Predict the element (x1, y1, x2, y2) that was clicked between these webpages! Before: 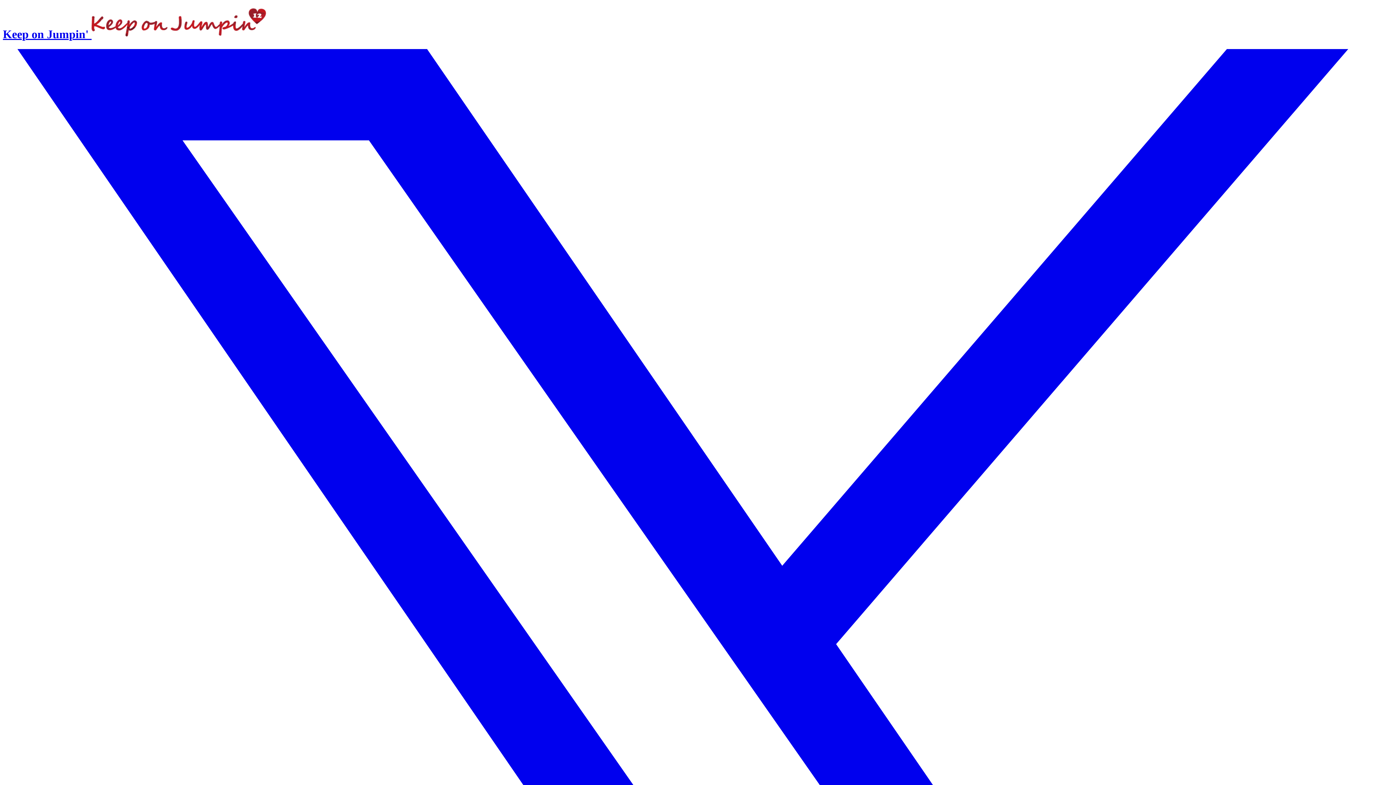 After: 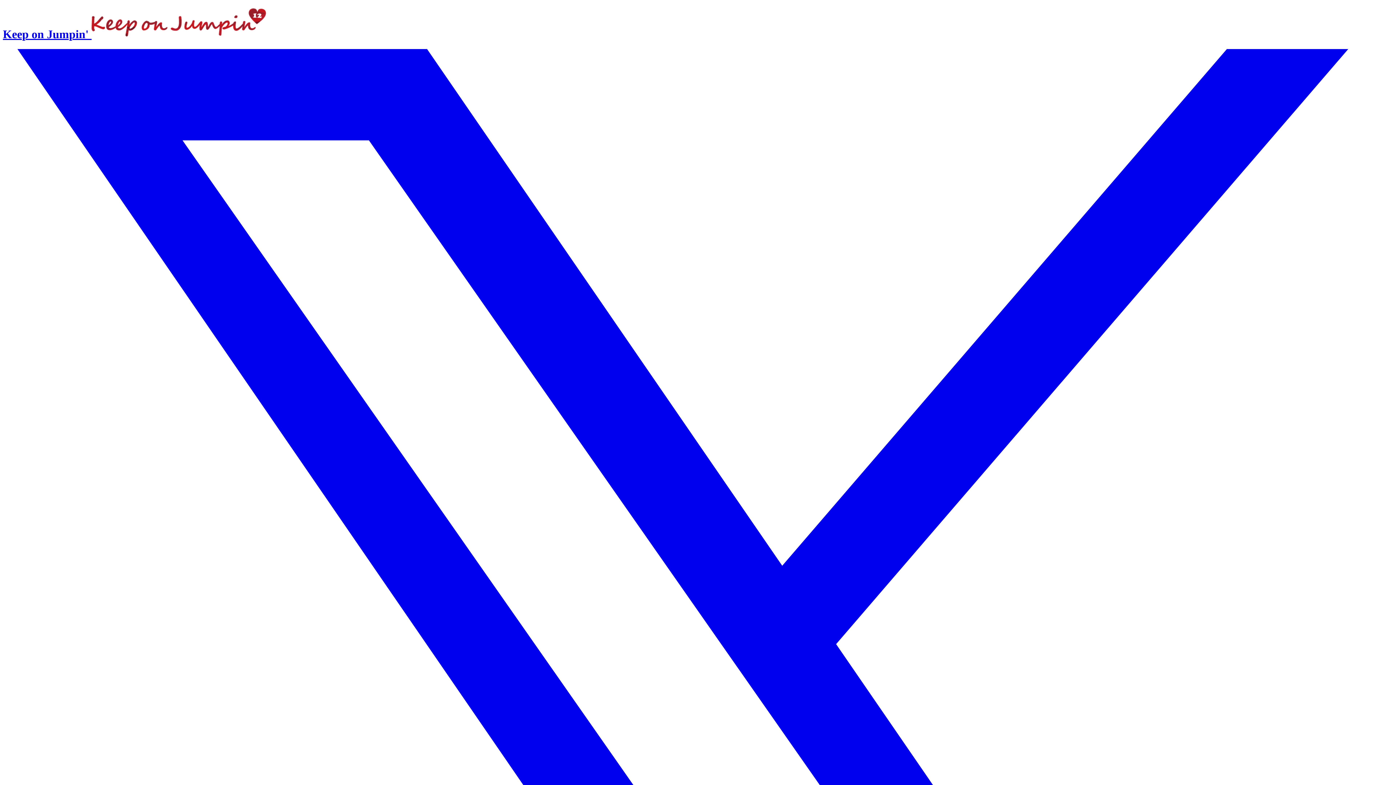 Action: bbox: (2, 27, 266, 40) label: Keep on Jumpin' 